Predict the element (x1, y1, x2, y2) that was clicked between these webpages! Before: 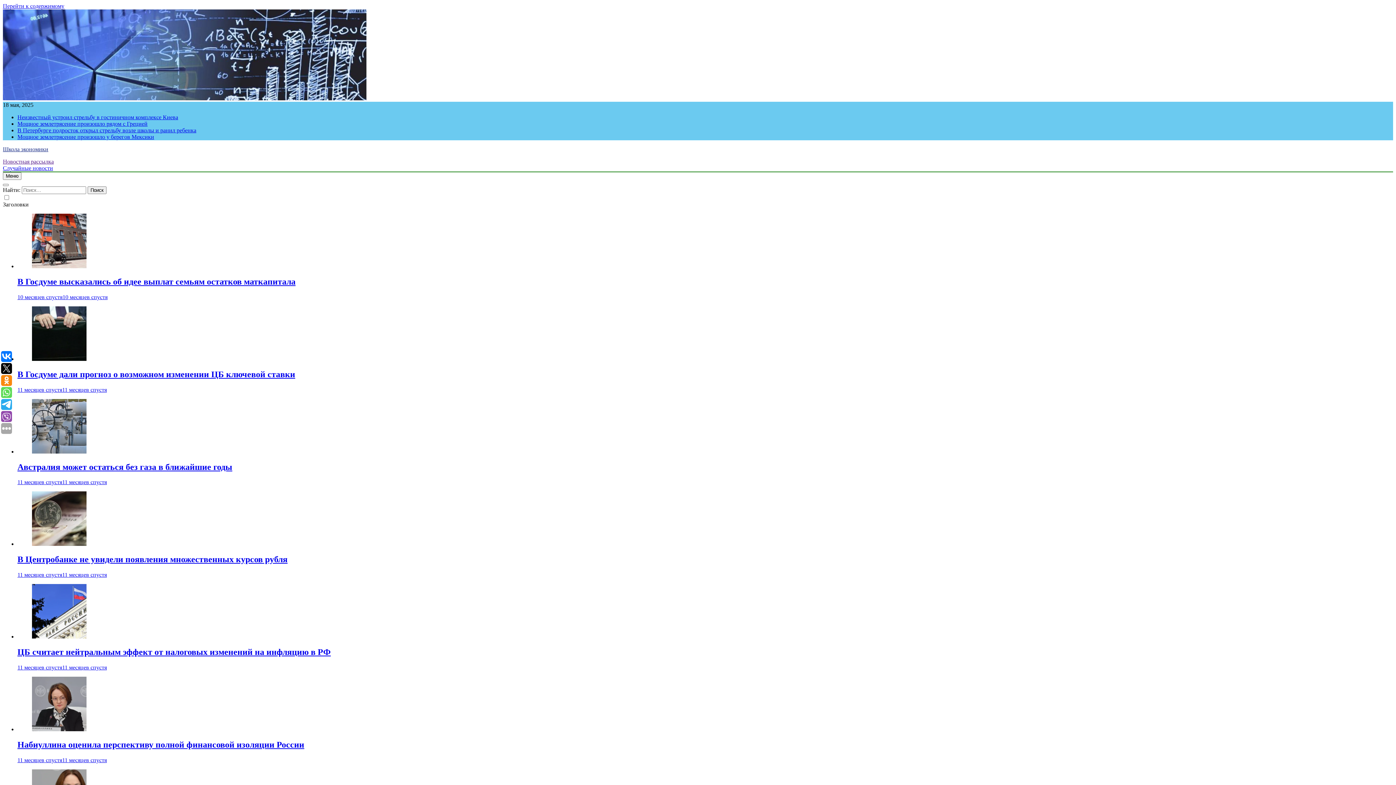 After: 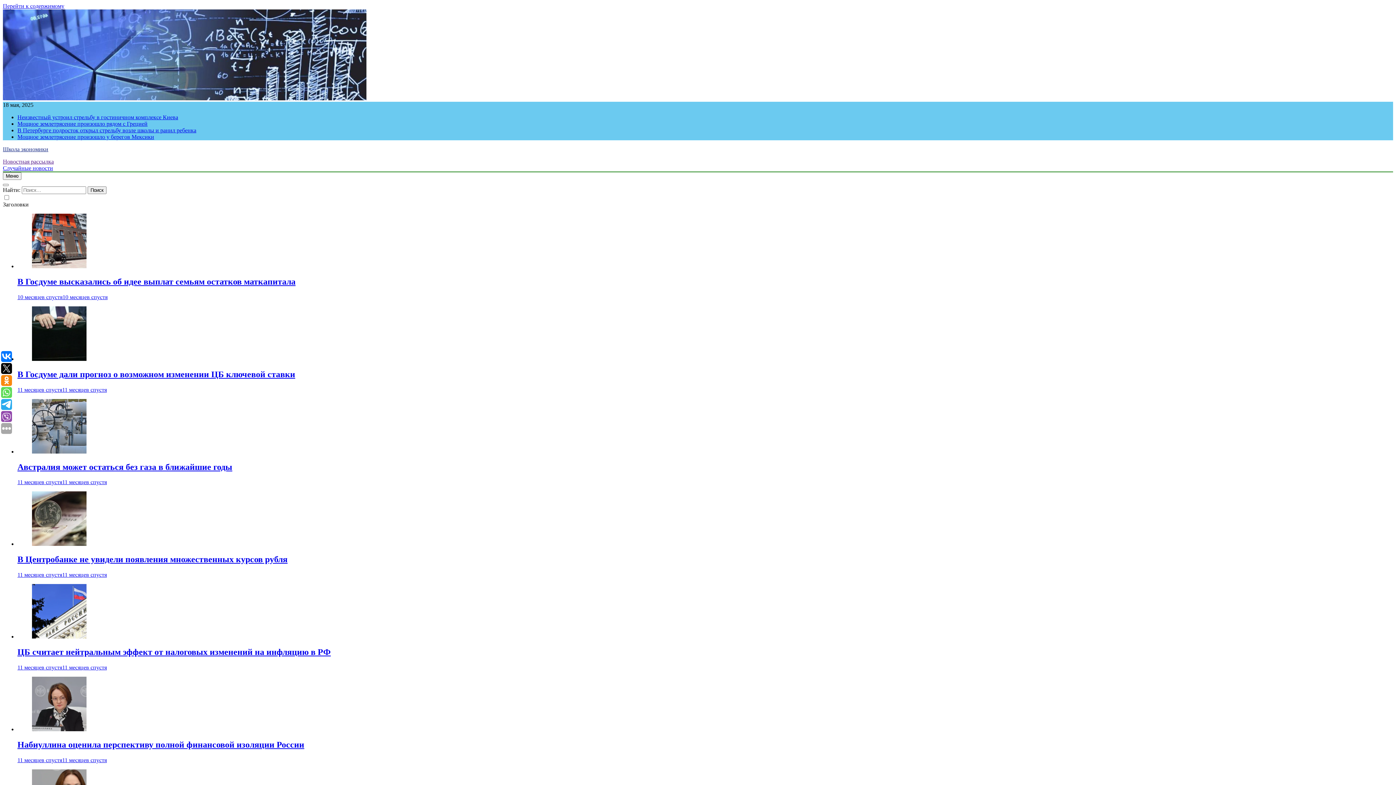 Action: bbox: (32, 263, 86, 269)